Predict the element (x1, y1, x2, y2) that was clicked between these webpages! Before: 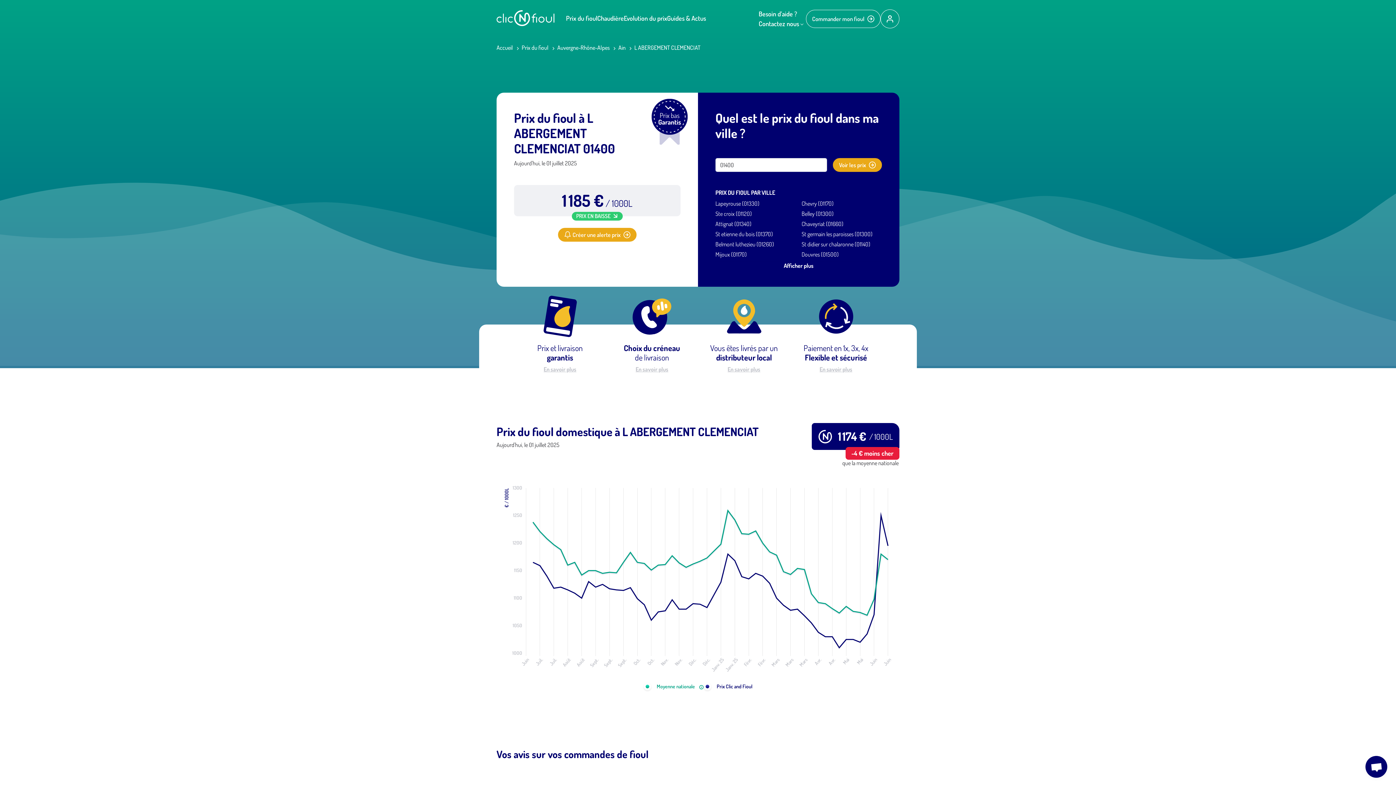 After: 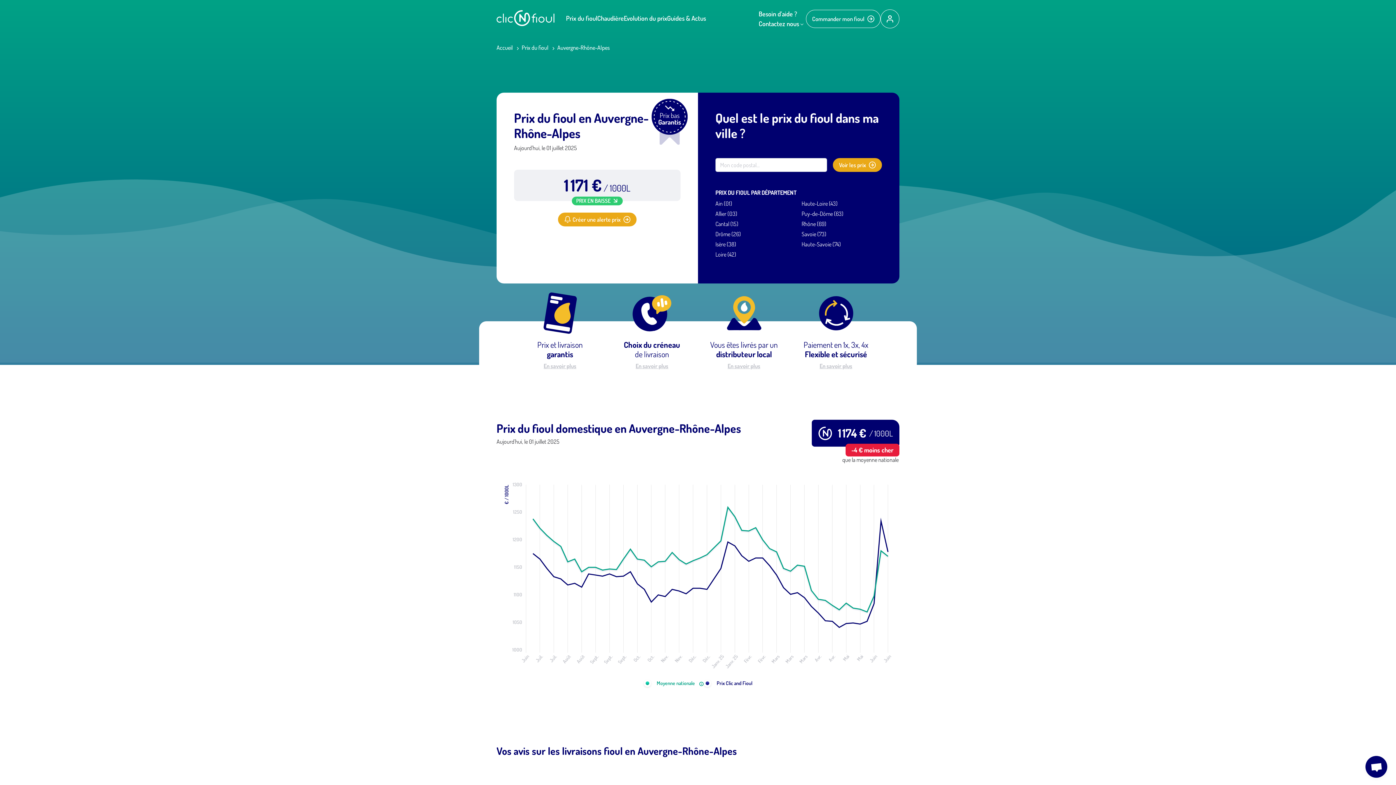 Action: label: Auvergne-Rhône-Alpes bbox: (557, 44, 609, 51)